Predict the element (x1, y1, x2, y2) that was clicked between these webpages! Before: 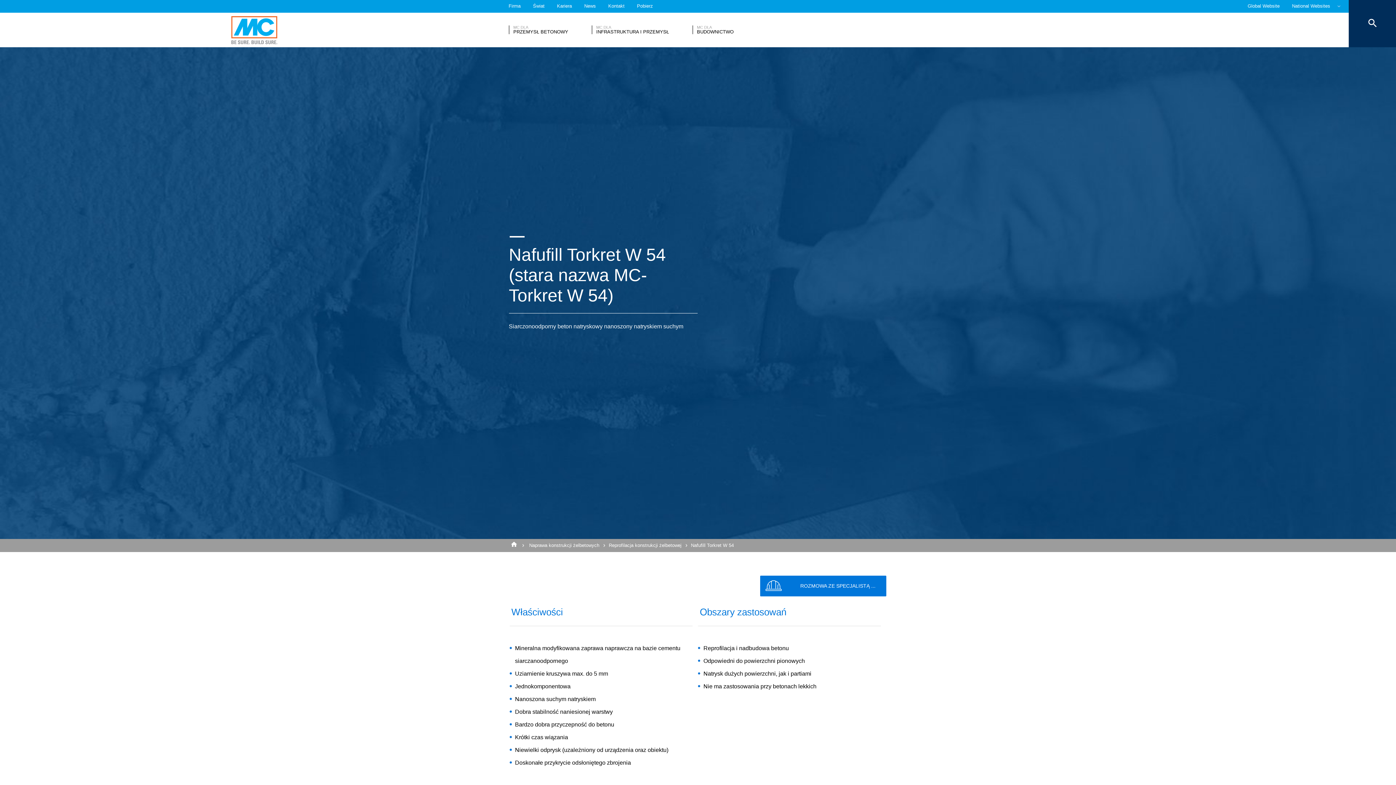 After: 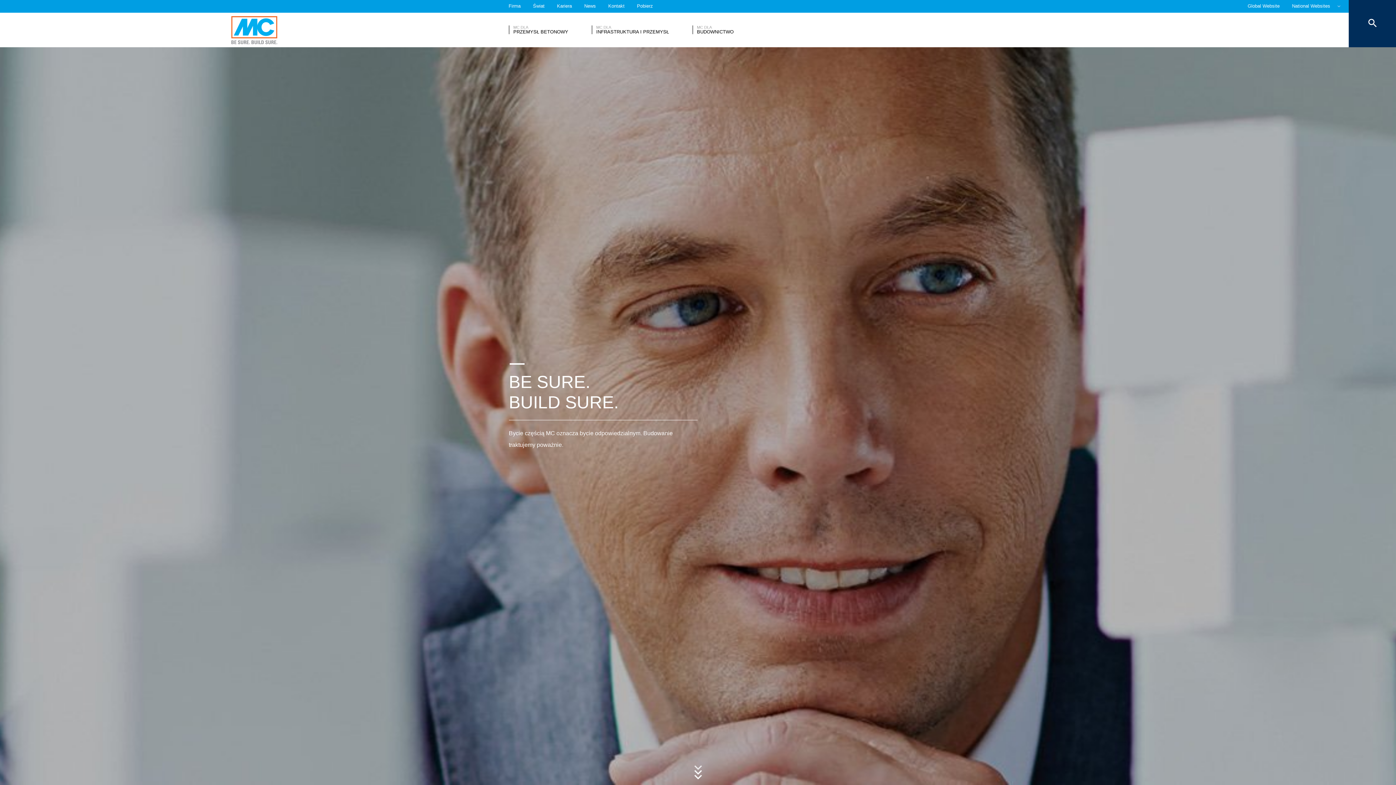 Action: label: Firma bbox: (508, 0, 520, 12)